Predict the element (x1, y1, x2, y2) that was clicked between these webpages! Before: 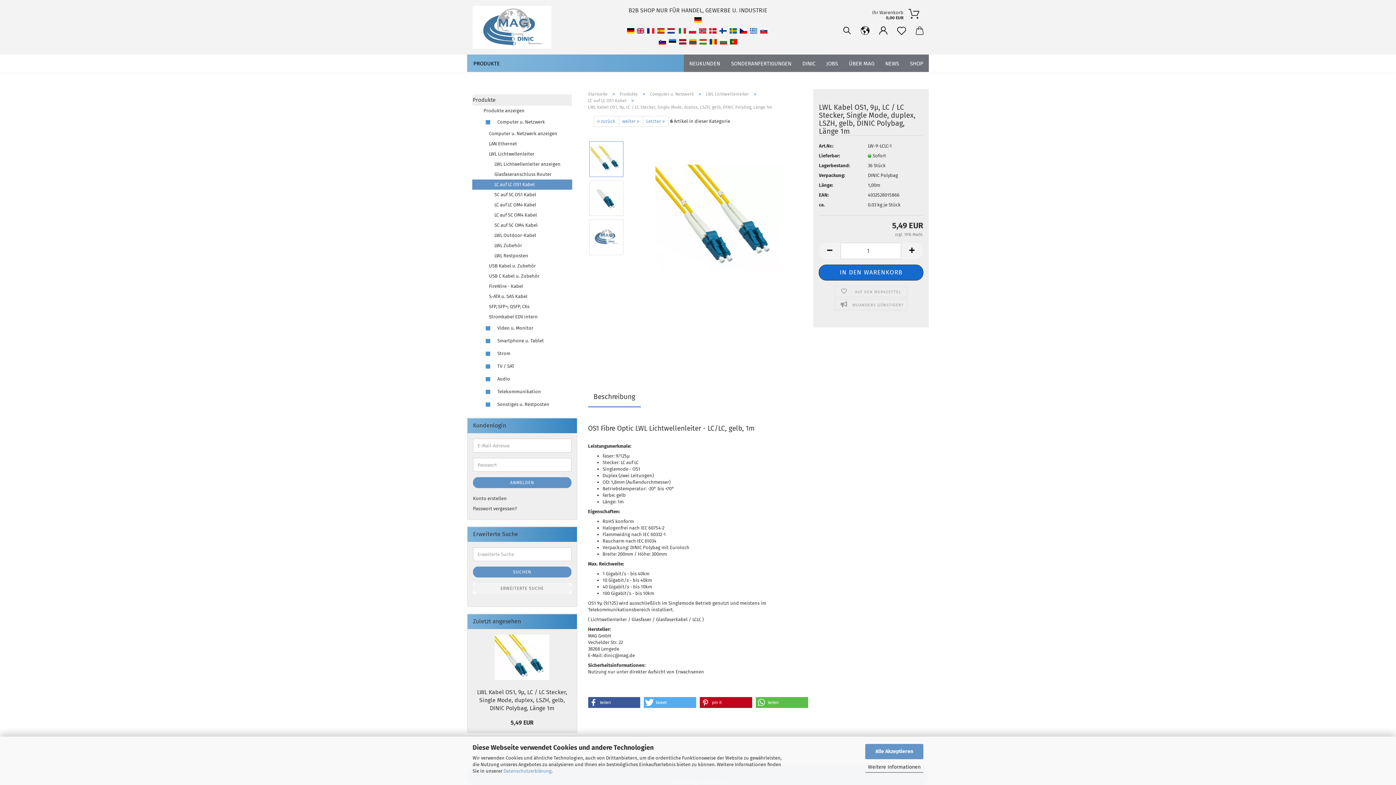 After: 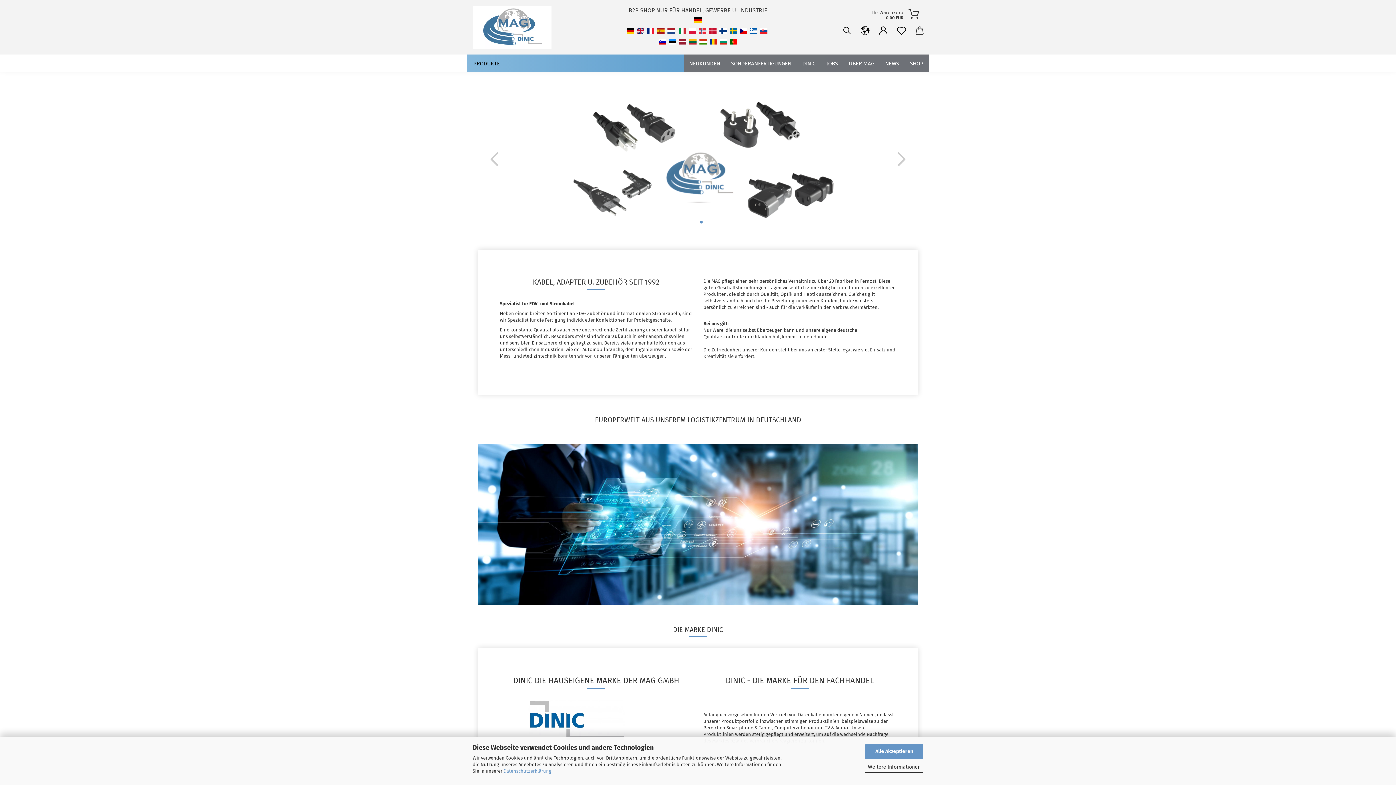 Action: label: Startseite bbox: (588, 91, 607, 96)